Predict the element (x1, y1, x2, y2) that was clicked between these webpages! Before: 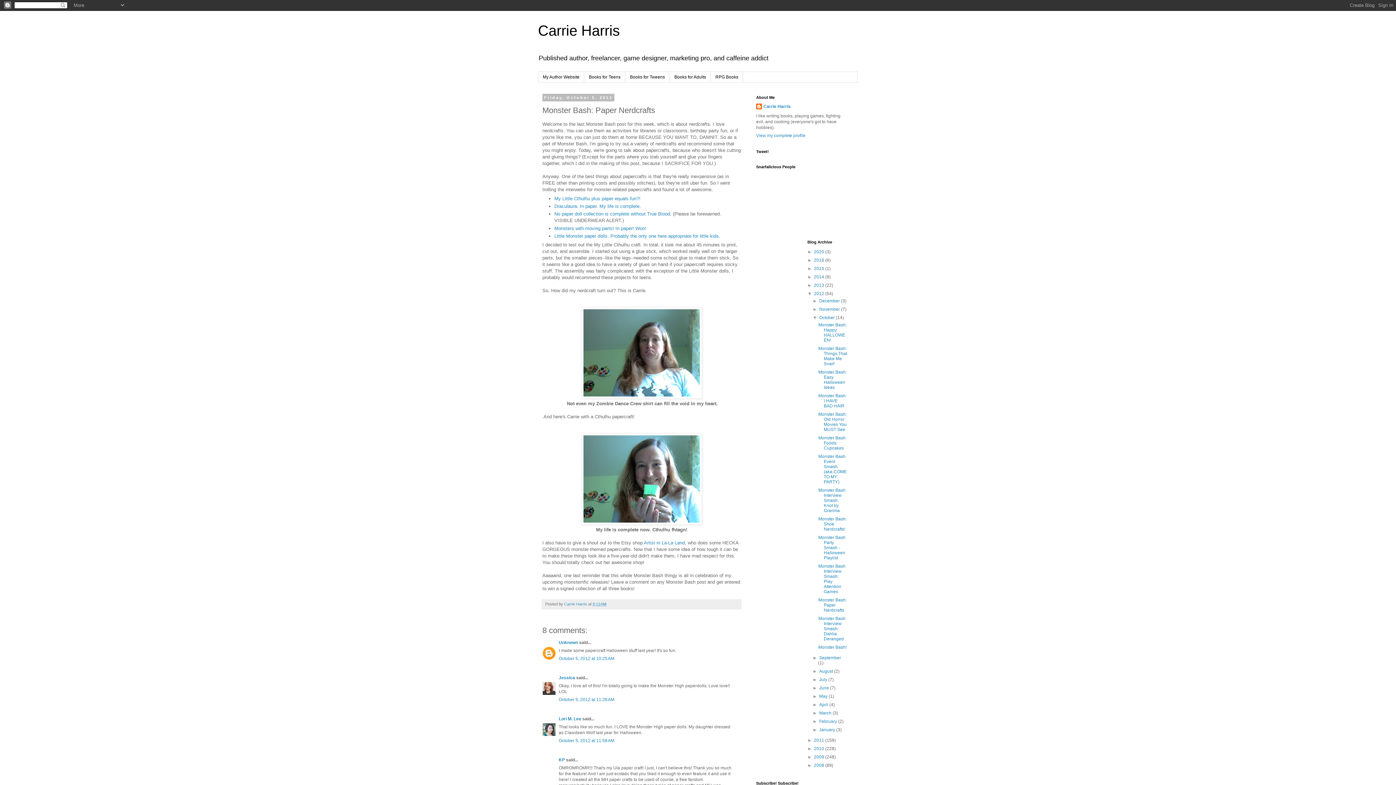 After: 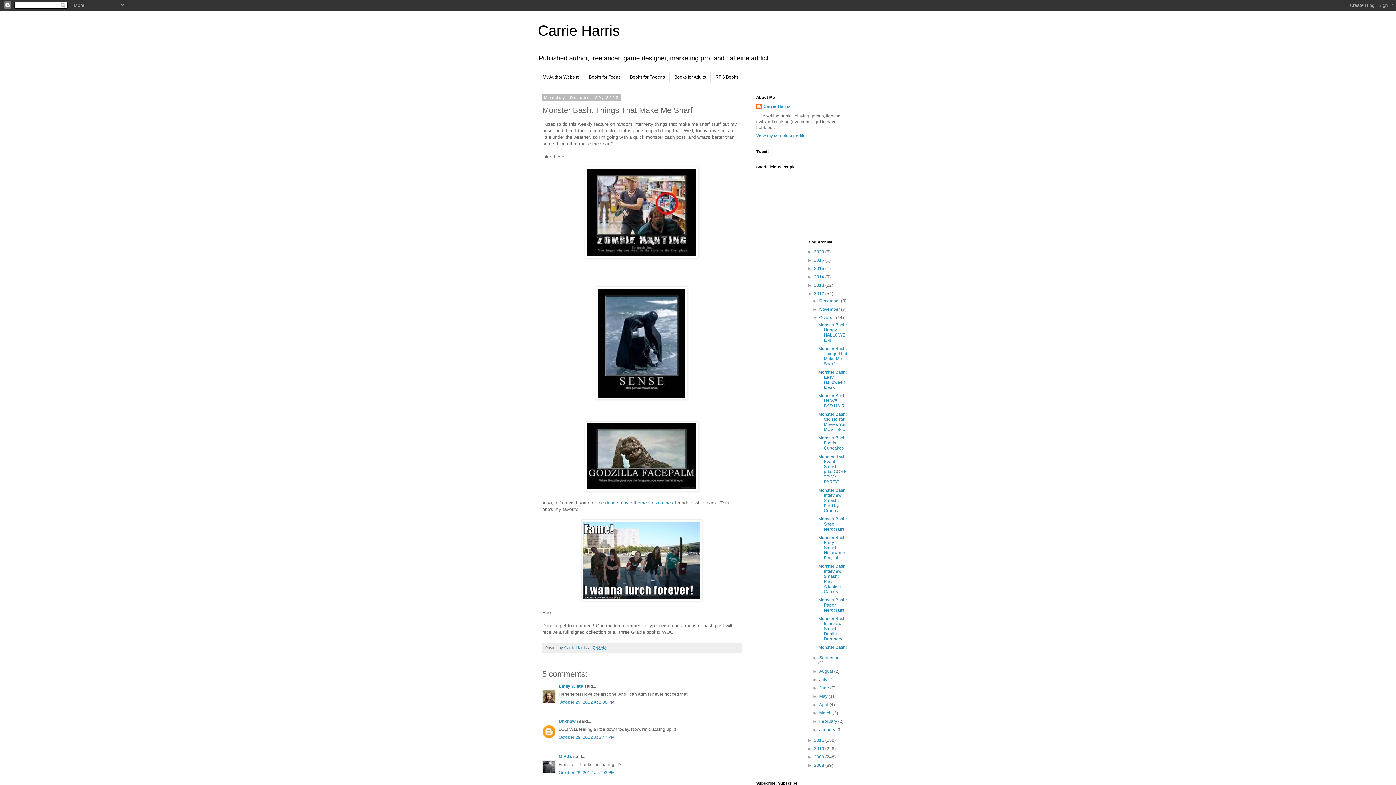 Action: label: Monster Bash: Things That Make Me Snarf bbox: (818, 346, 847, 366)